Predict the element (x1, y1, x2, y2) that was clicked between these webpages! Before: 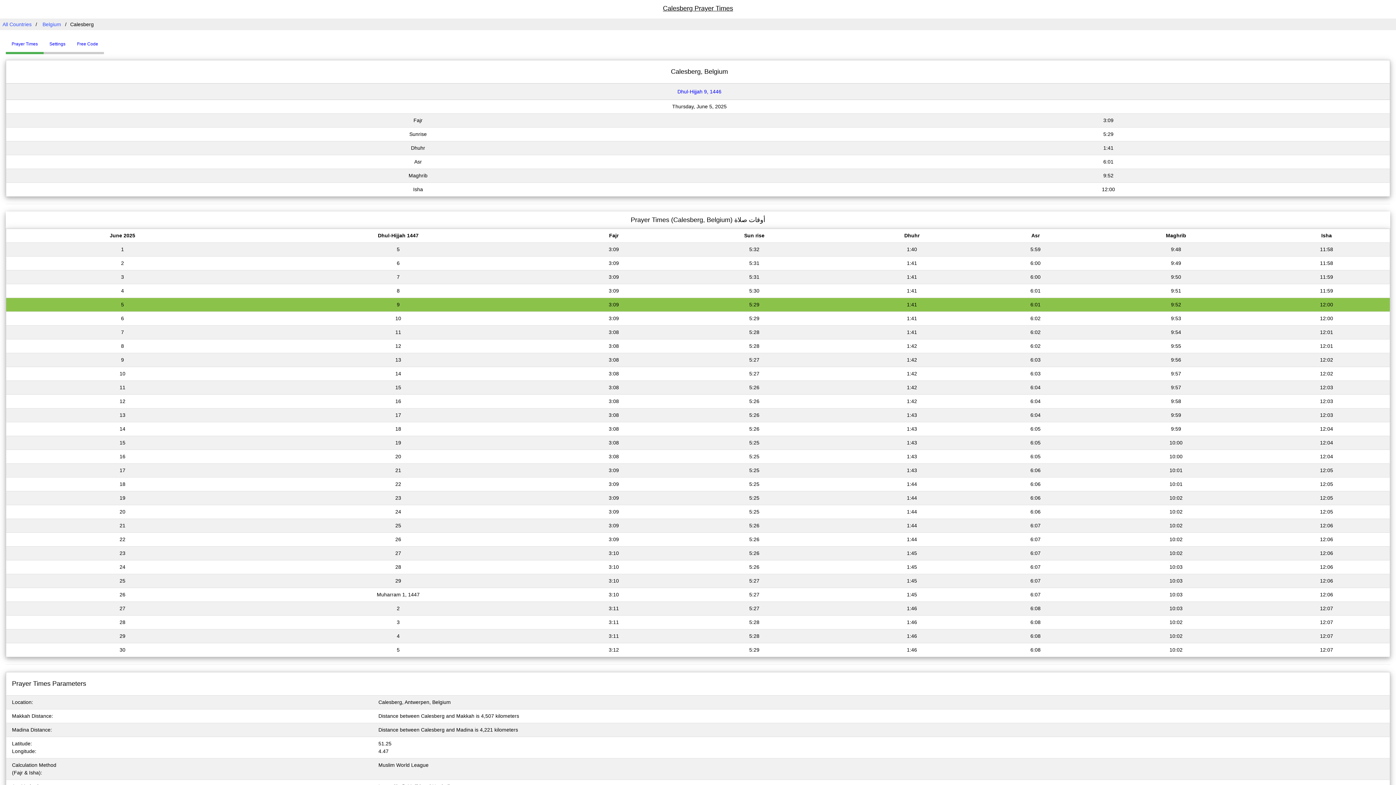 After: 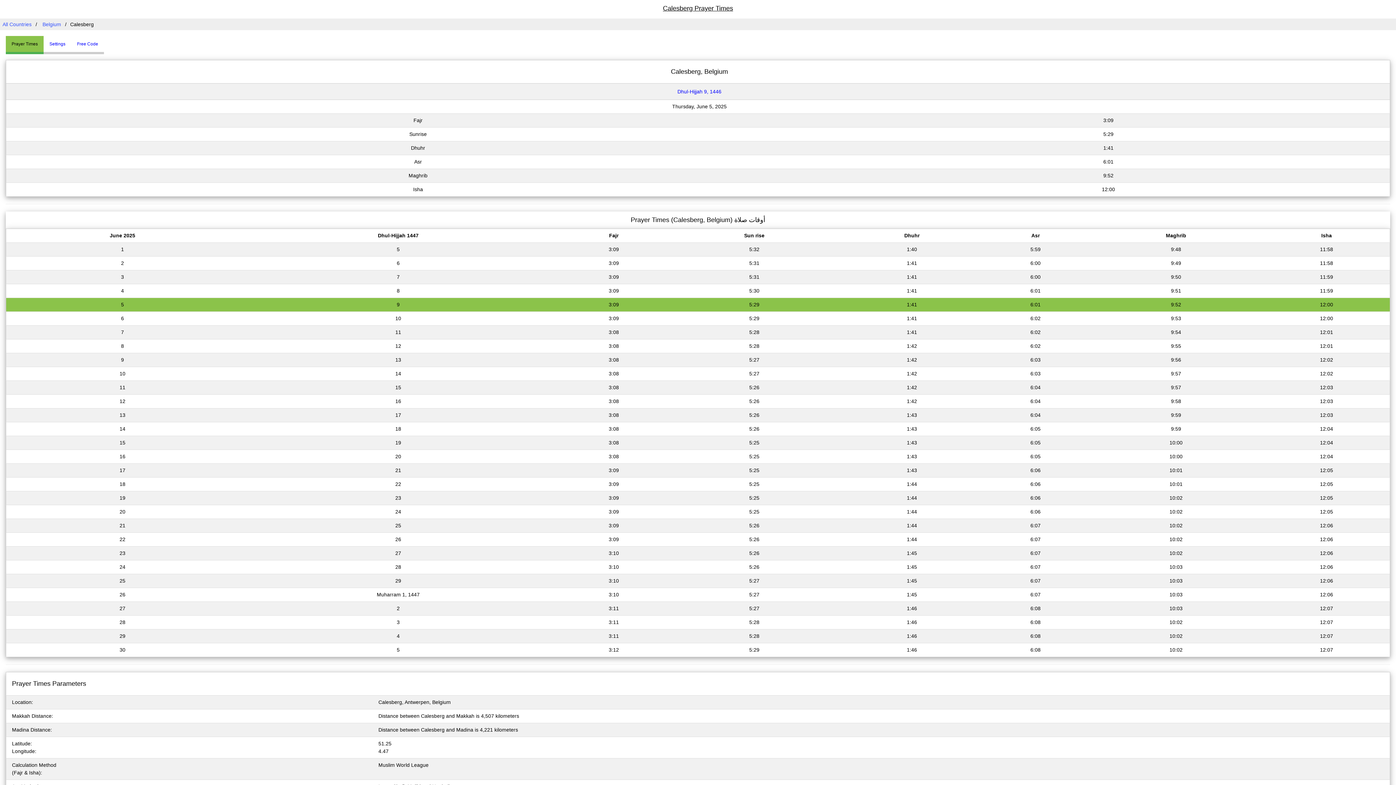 Action: label: Prayer Times bbox: (104, 38, 107, 44)